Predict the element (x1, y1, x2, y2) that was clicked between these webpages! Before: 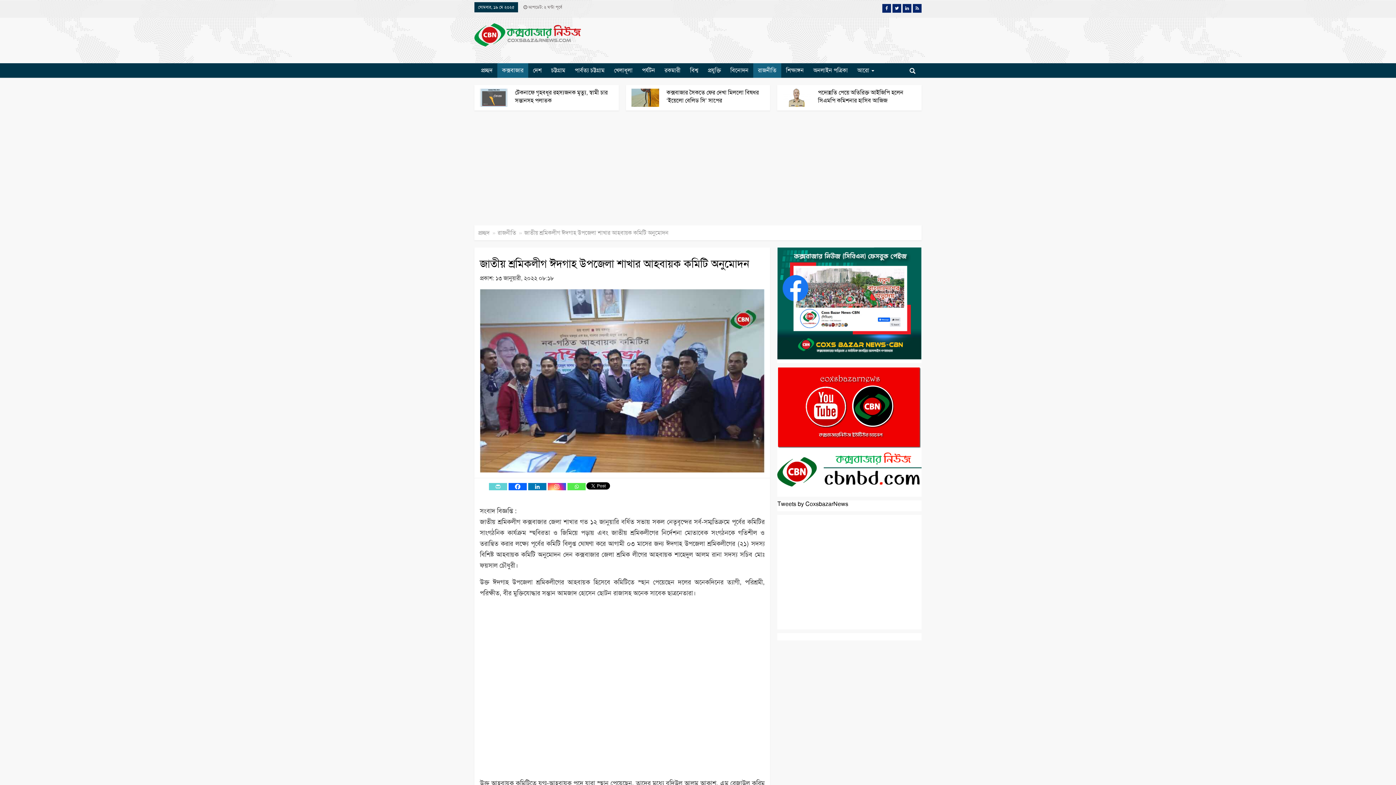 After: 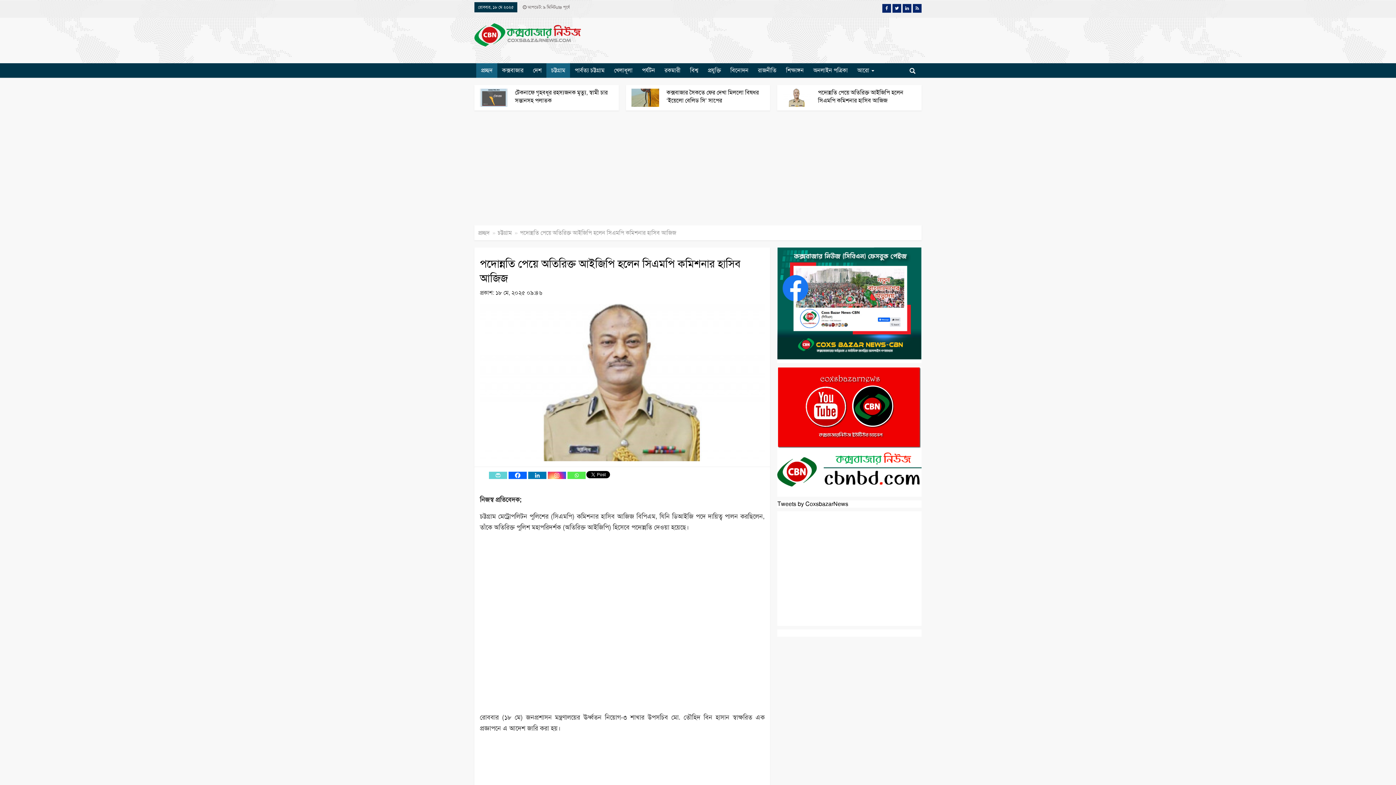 Action: label: পদোন্নতি পেয়ে অতিরিক্ত আইজিপি হলেন সিএমপি কমিশনার হাসিব আজিজ bbox: (818, 88, 903, 104)